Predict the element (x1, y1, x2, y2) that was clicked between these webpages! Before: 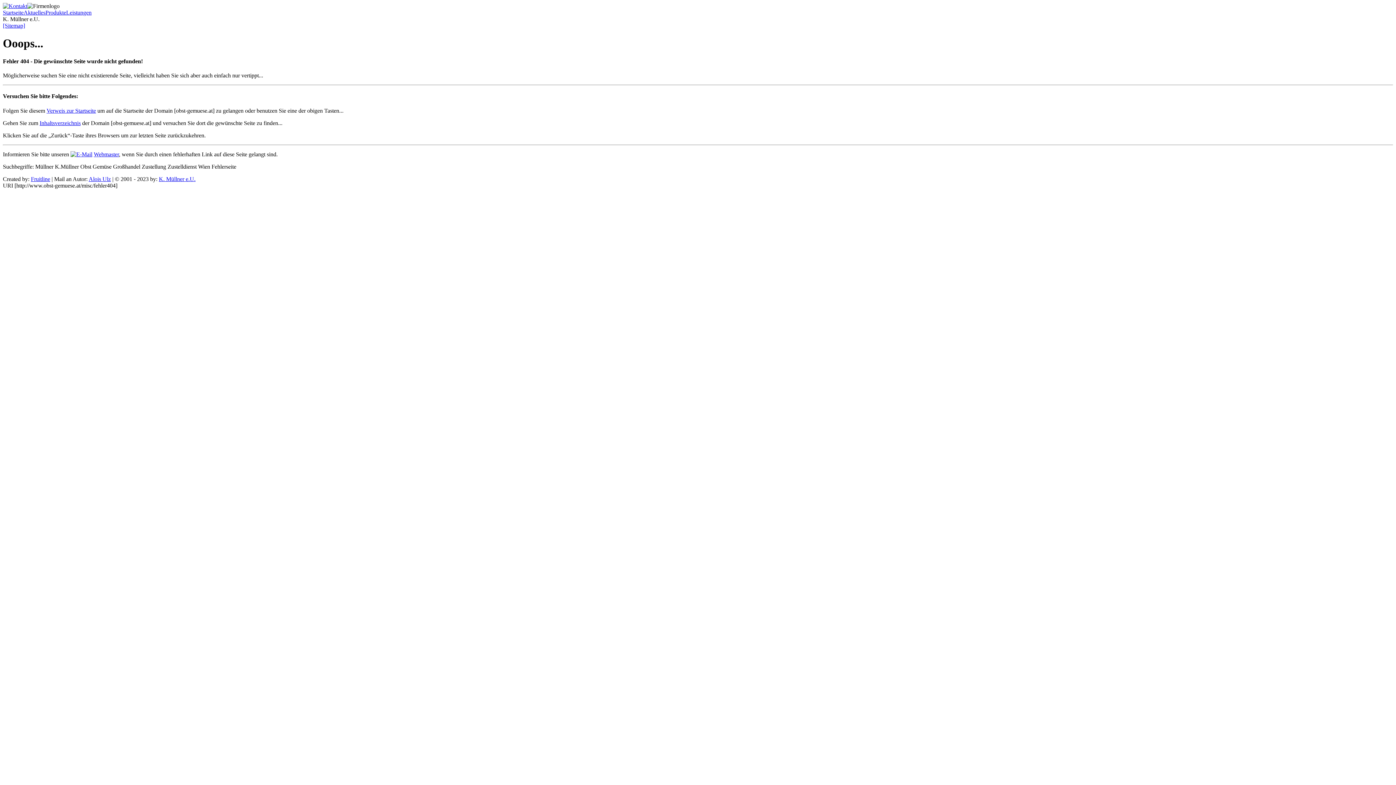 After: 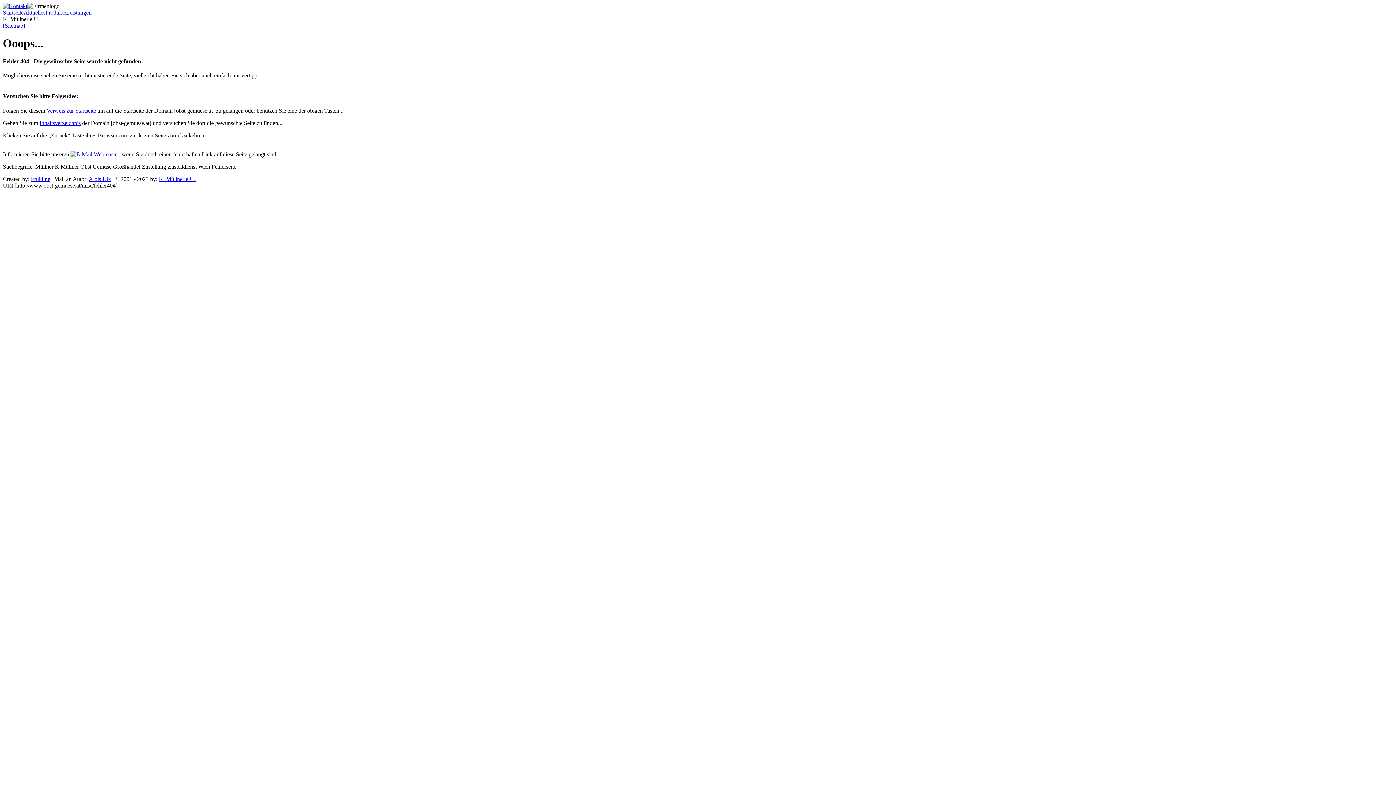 Action: label: [Sitemap] bbox: (2, 22, 25, 28)